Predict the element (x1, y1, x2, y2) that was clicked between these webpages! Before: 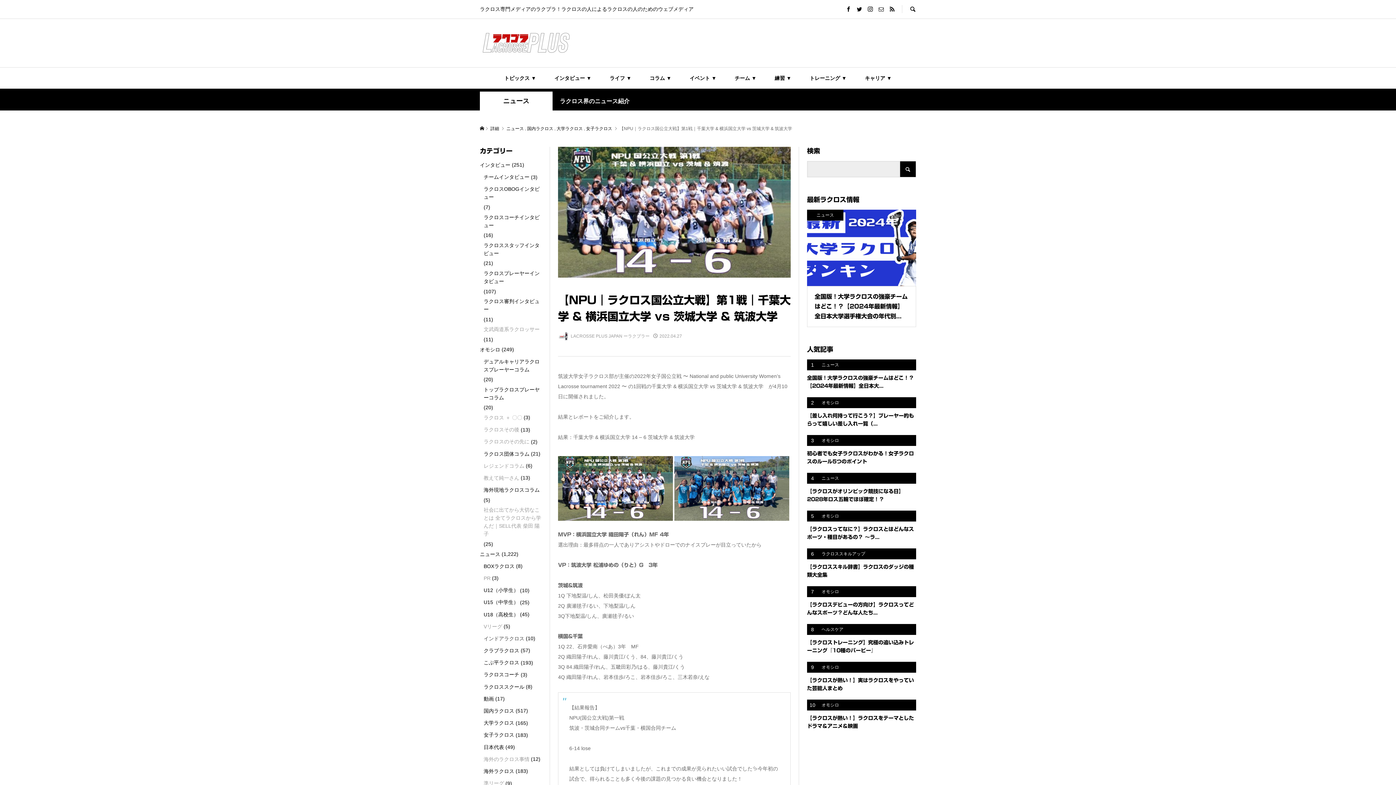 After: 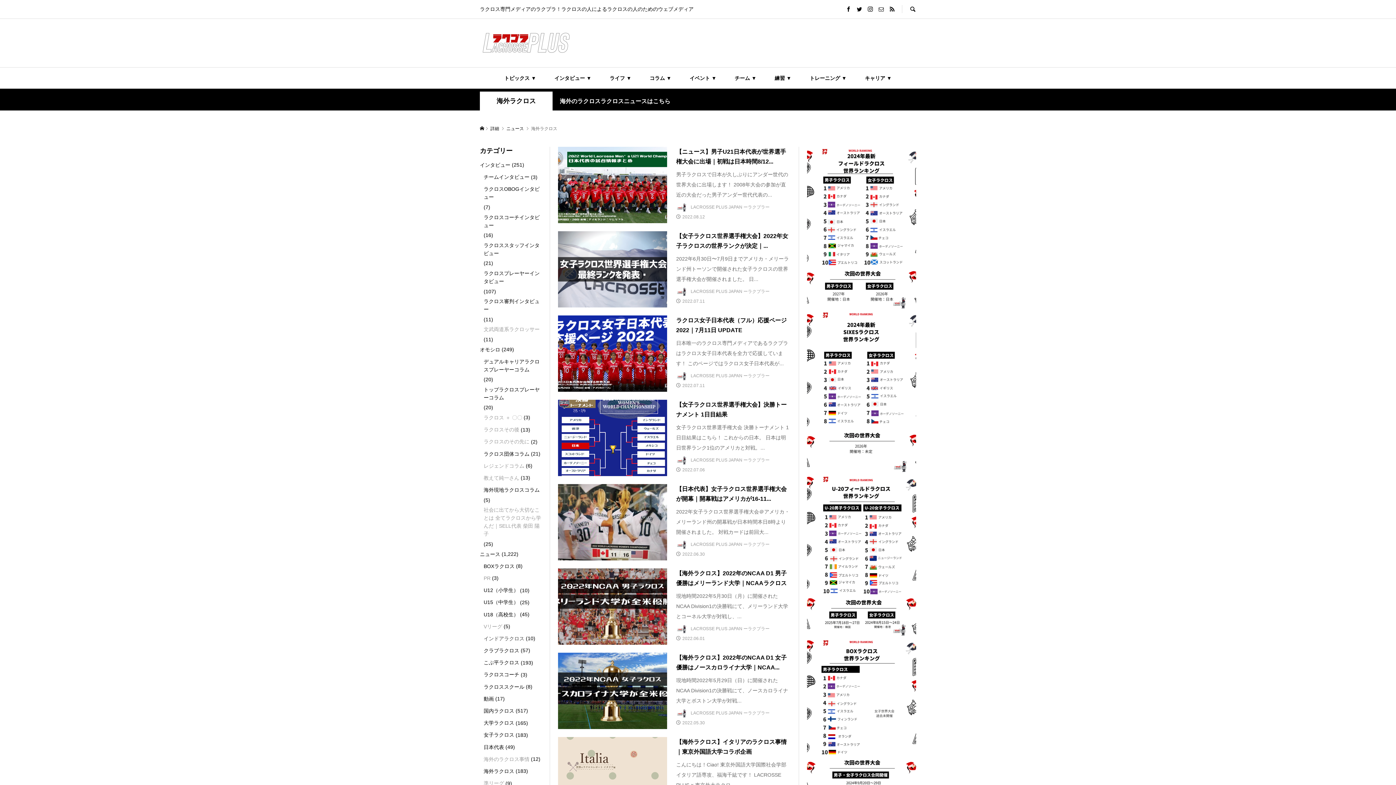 Action: bbox: (483, 765, 514, 777) label: 海外ラクロス